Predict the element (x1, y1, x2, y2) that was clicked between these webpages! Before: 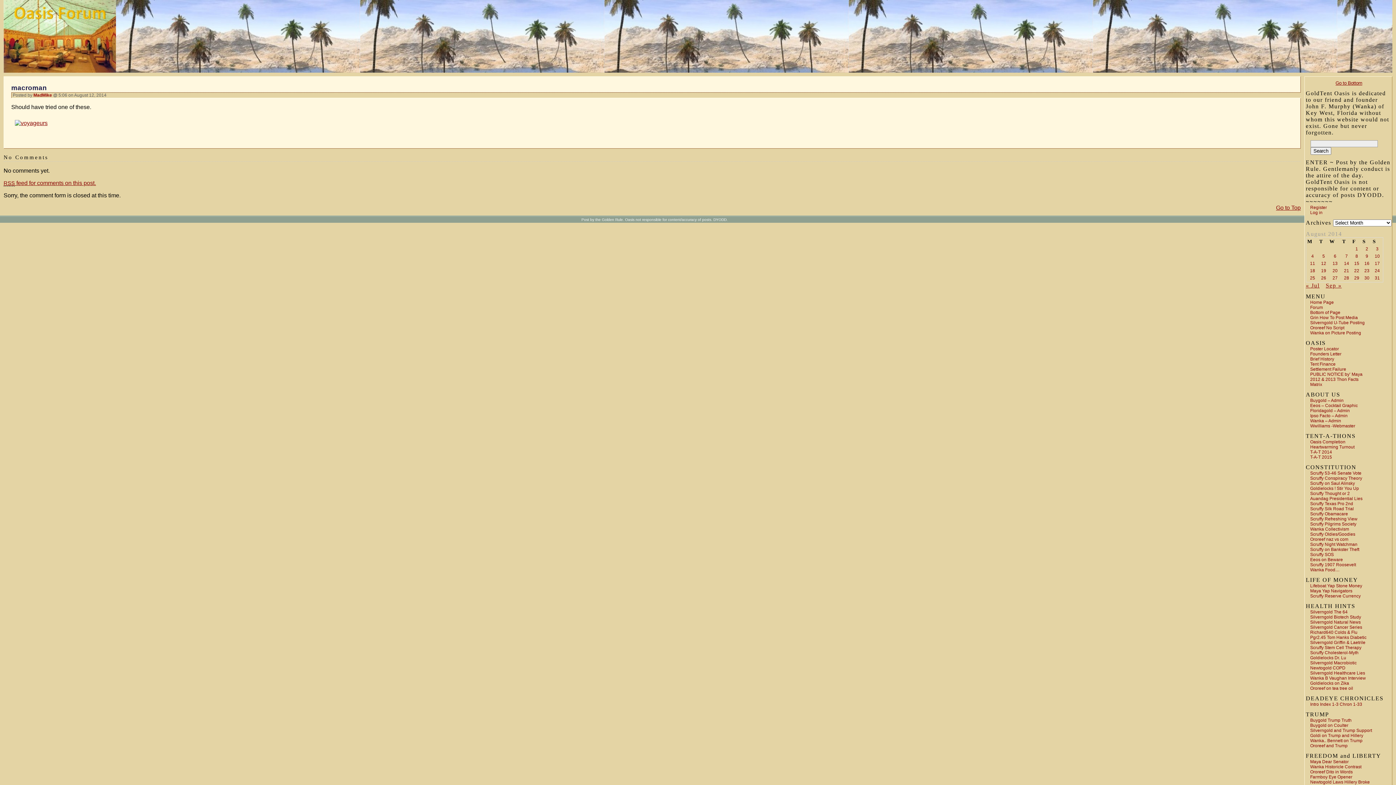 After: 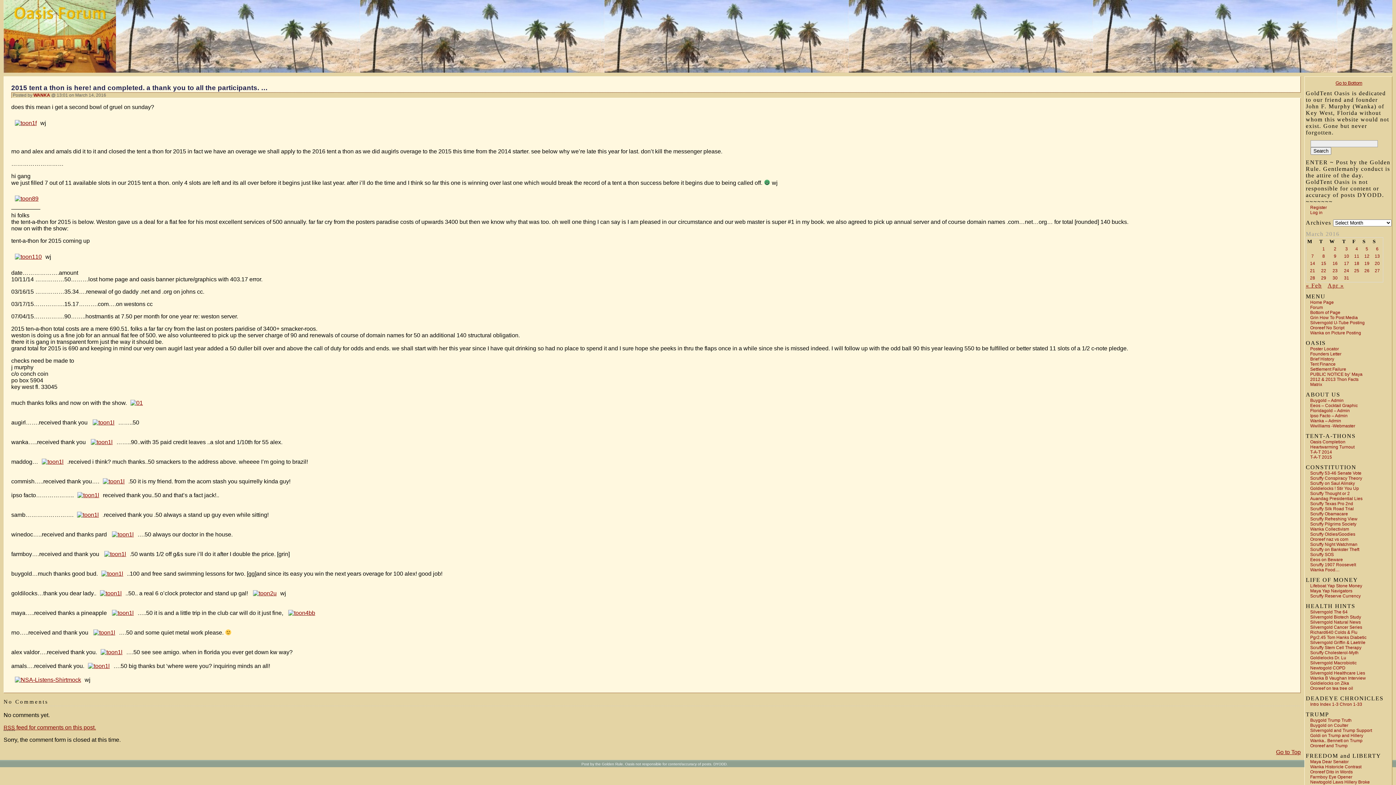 Action: bbox: (1310, 454, 1332, 460) label: T-A-T 2015